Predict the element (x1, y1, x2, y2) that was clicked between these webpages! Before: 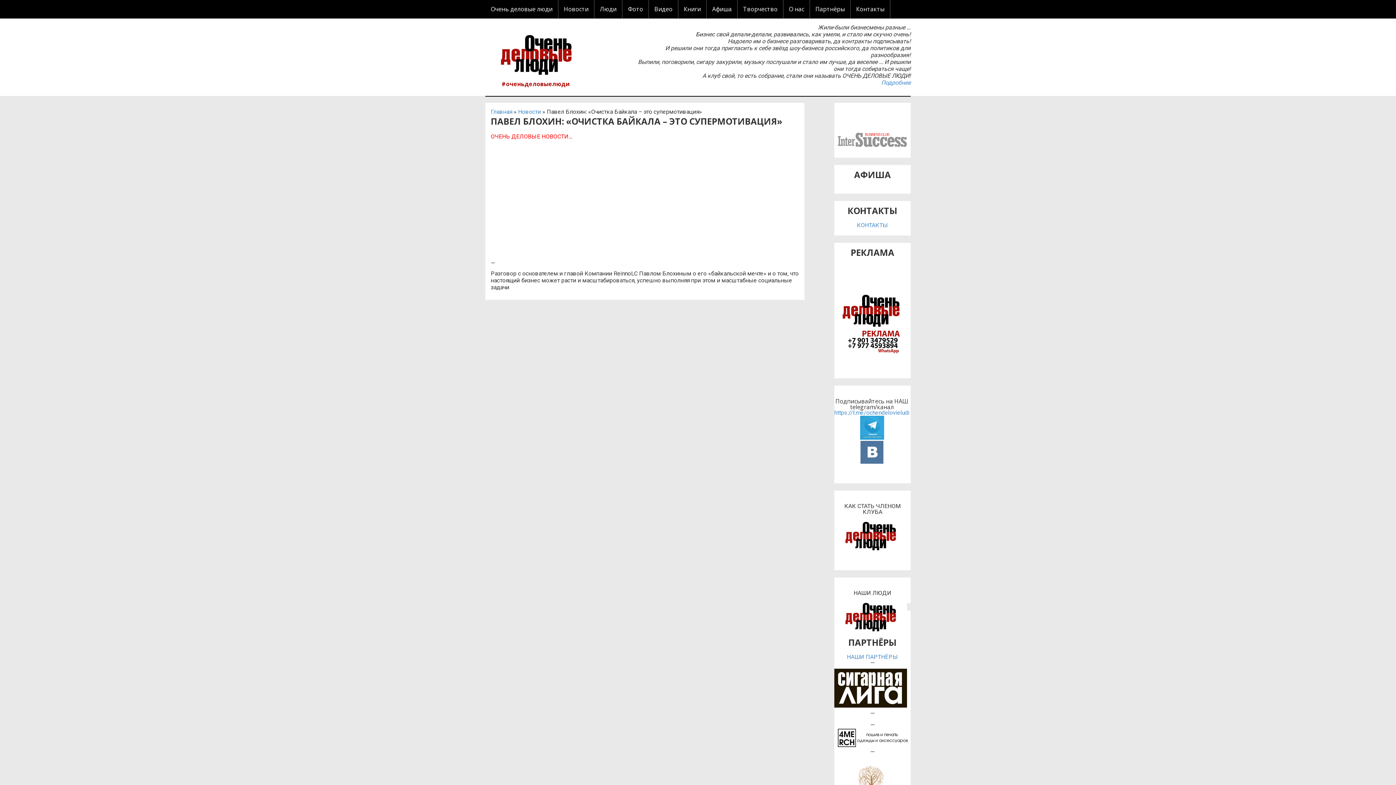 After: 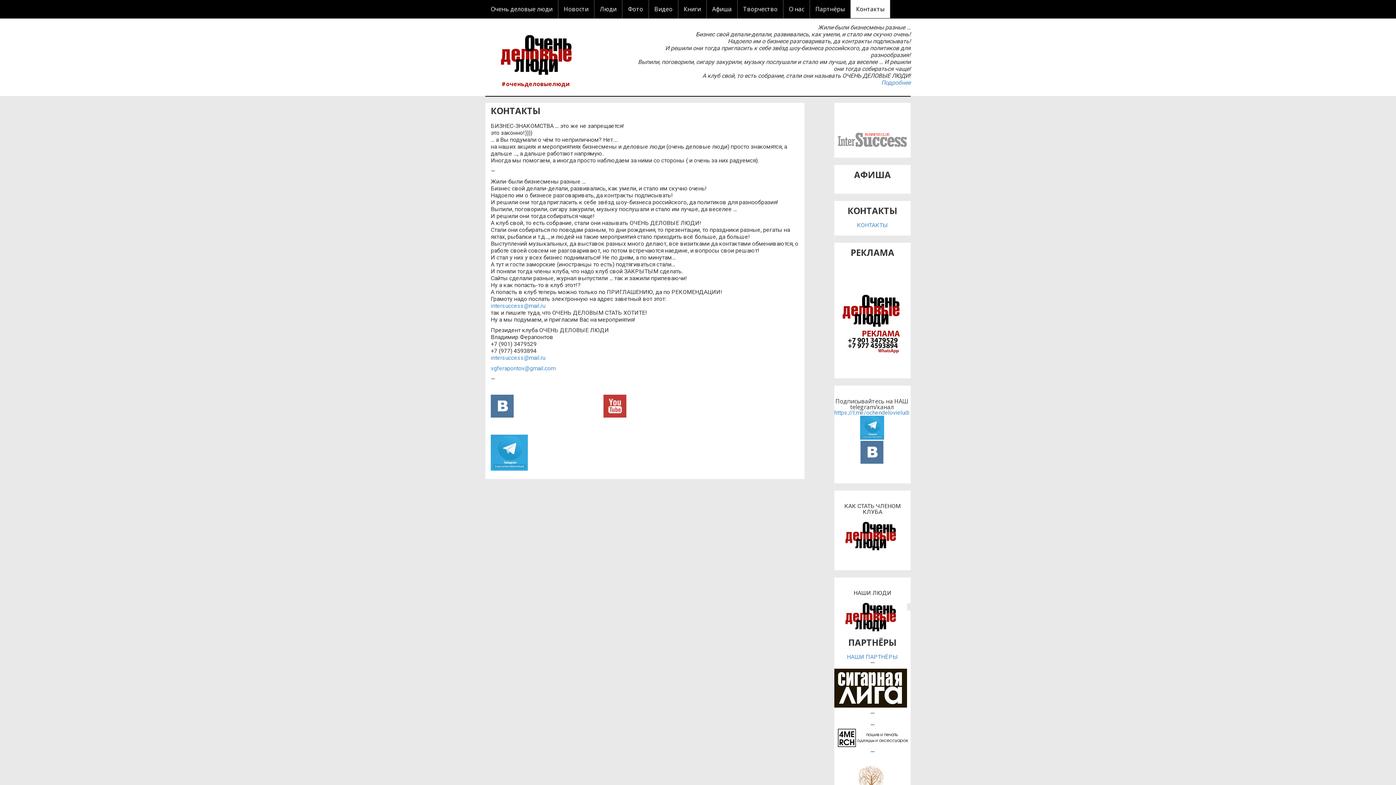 Action: label: Контакты bbox: (850, 0, 890, 18)